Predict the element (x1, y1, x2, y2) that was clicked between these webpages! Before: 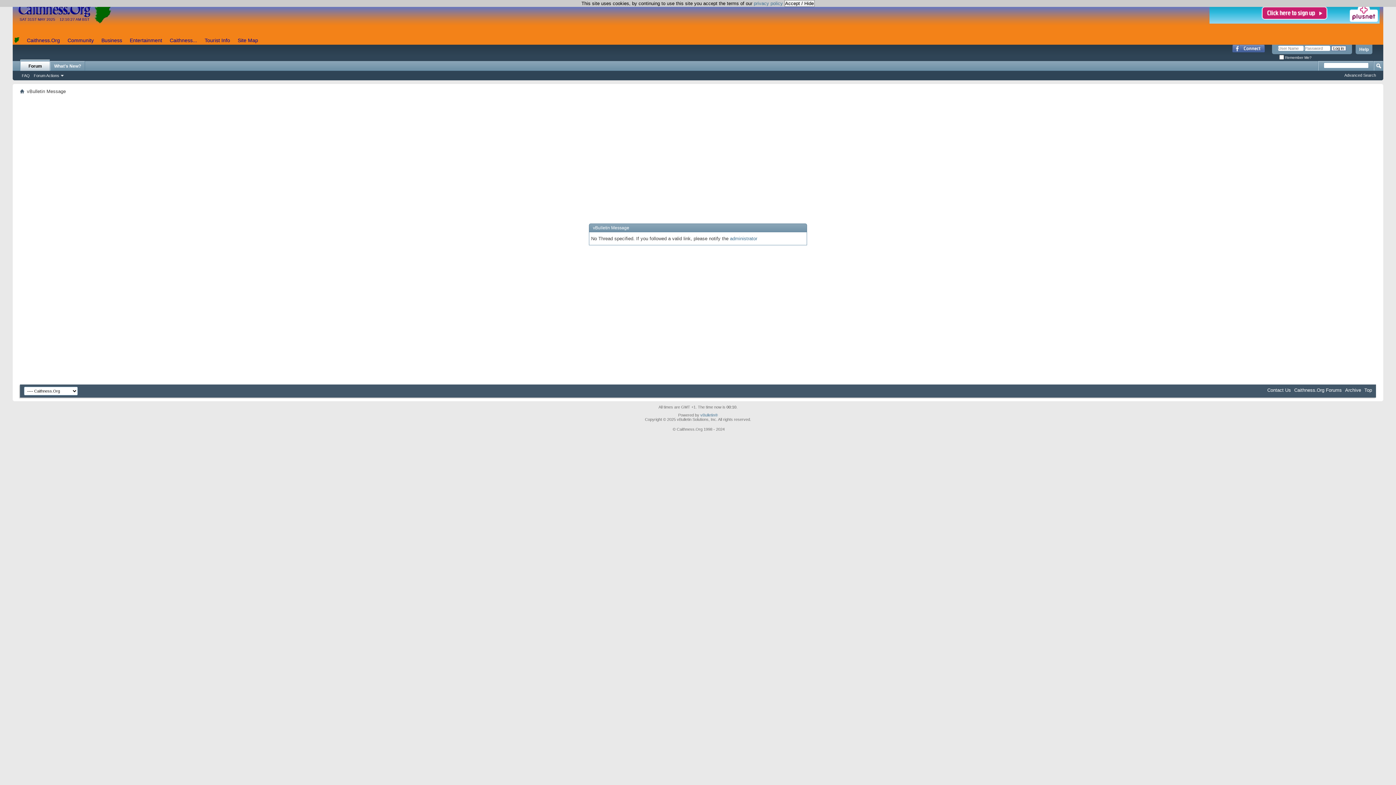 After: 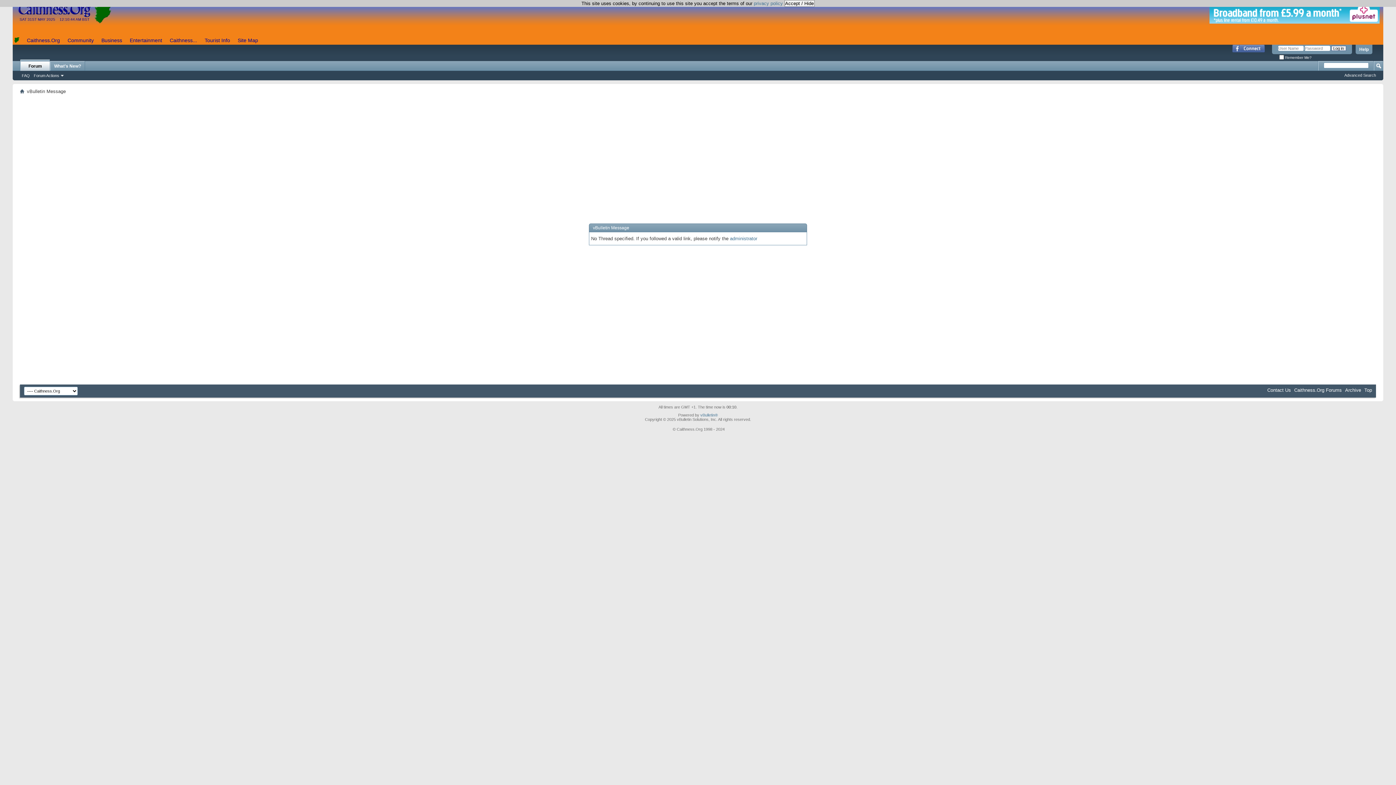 Action: bbox: (1229, 44, 1268, 52)